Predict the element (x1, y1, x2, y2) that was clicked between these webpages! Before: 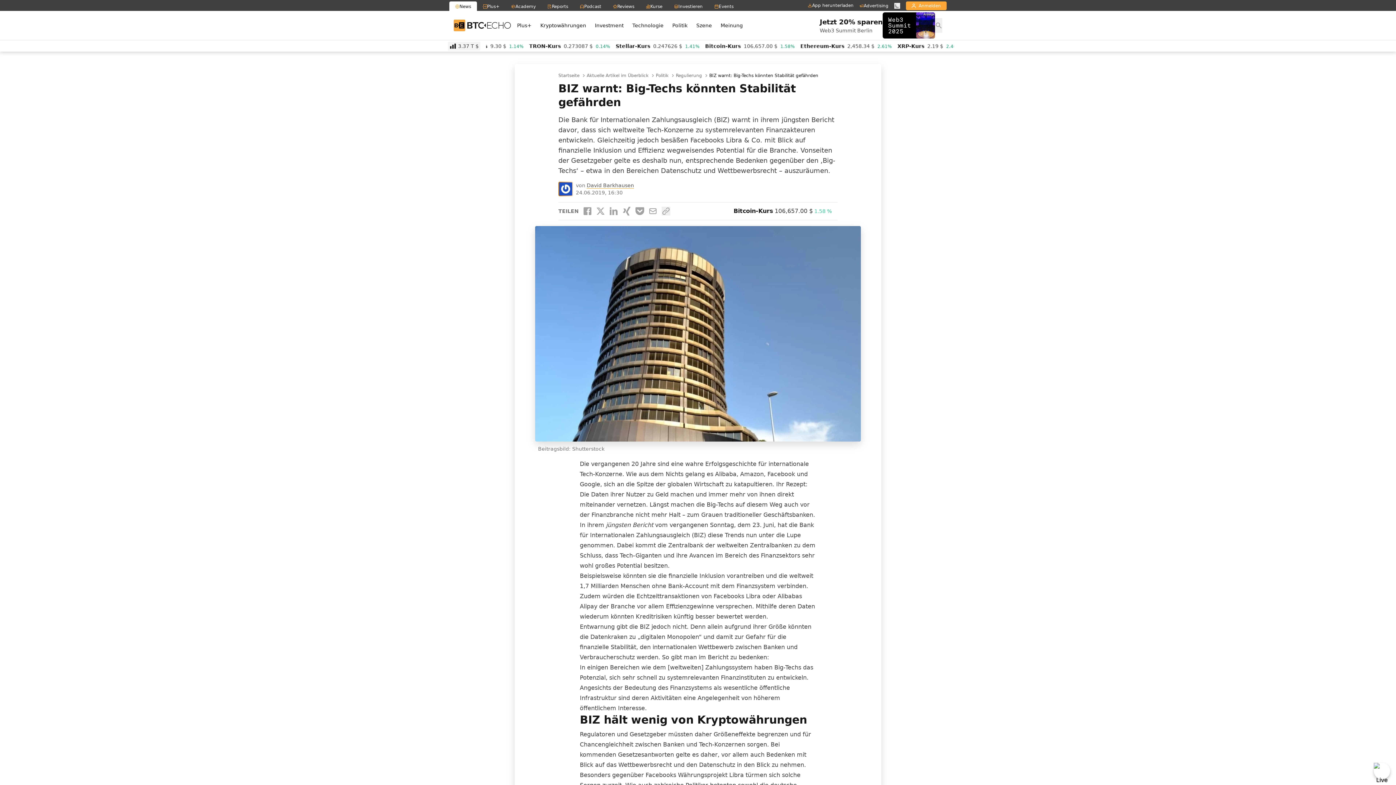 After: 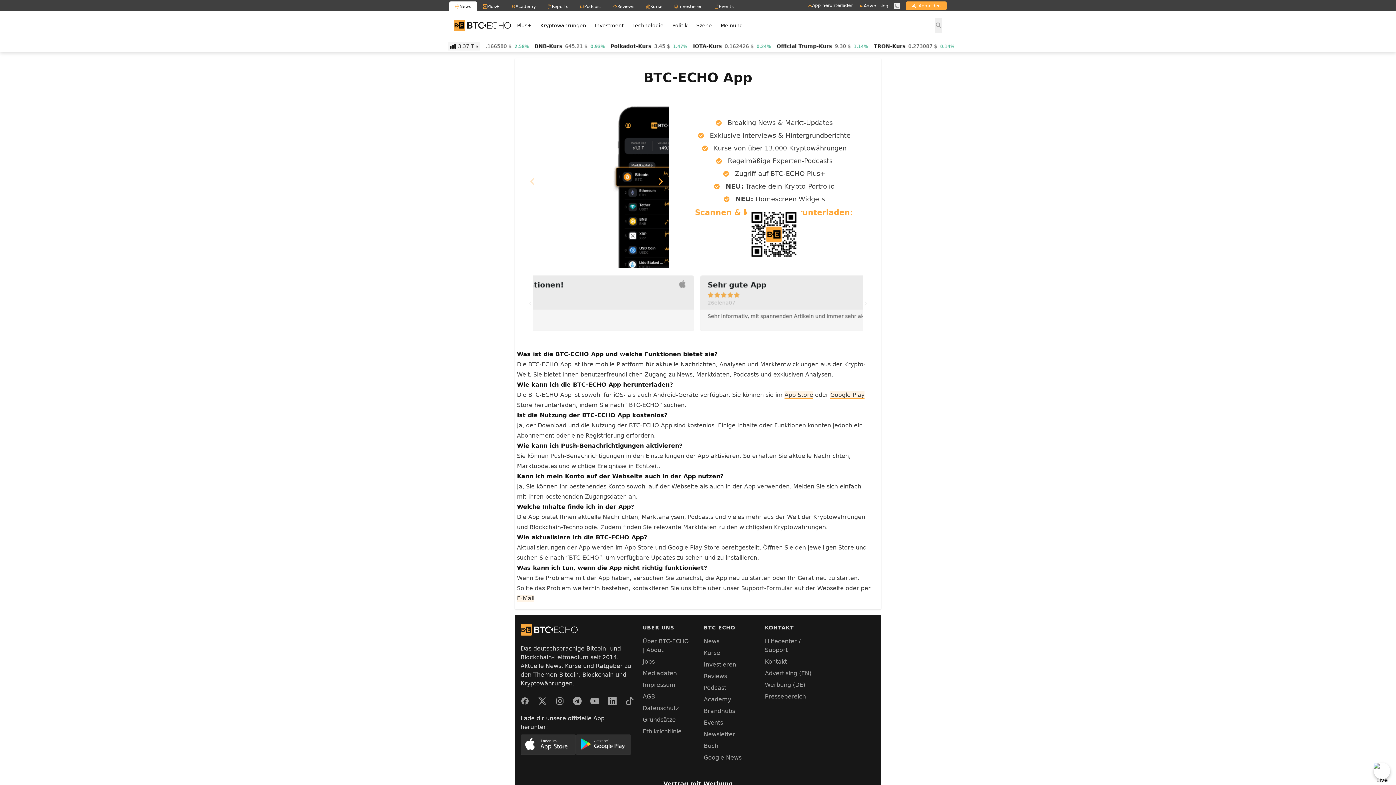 Action: bbox: (808, 2, 853, 8) label: App herunterladen